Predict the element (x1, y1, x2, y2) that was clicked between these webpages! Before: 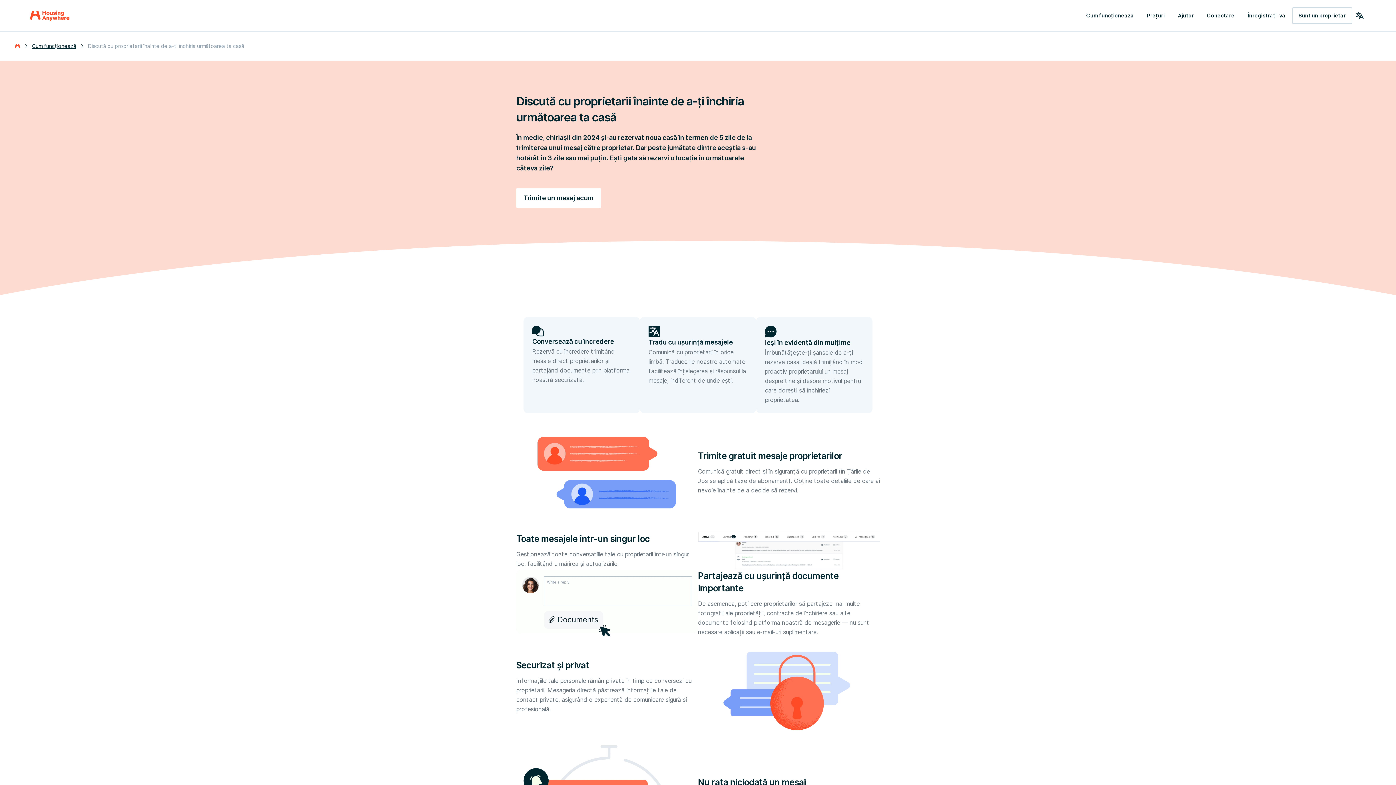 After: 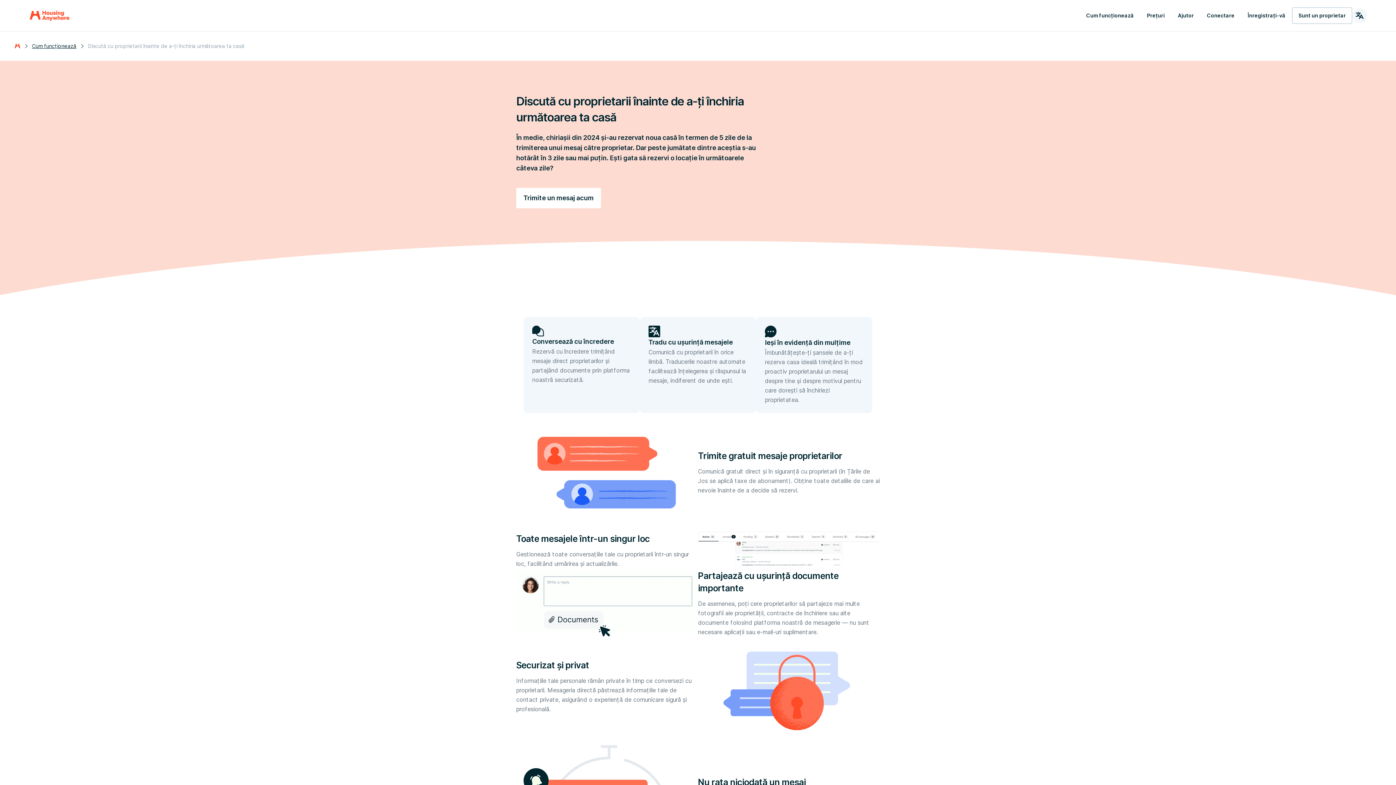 Action: bbox: (1352, 8, 1367, 22) label: Language Switcher